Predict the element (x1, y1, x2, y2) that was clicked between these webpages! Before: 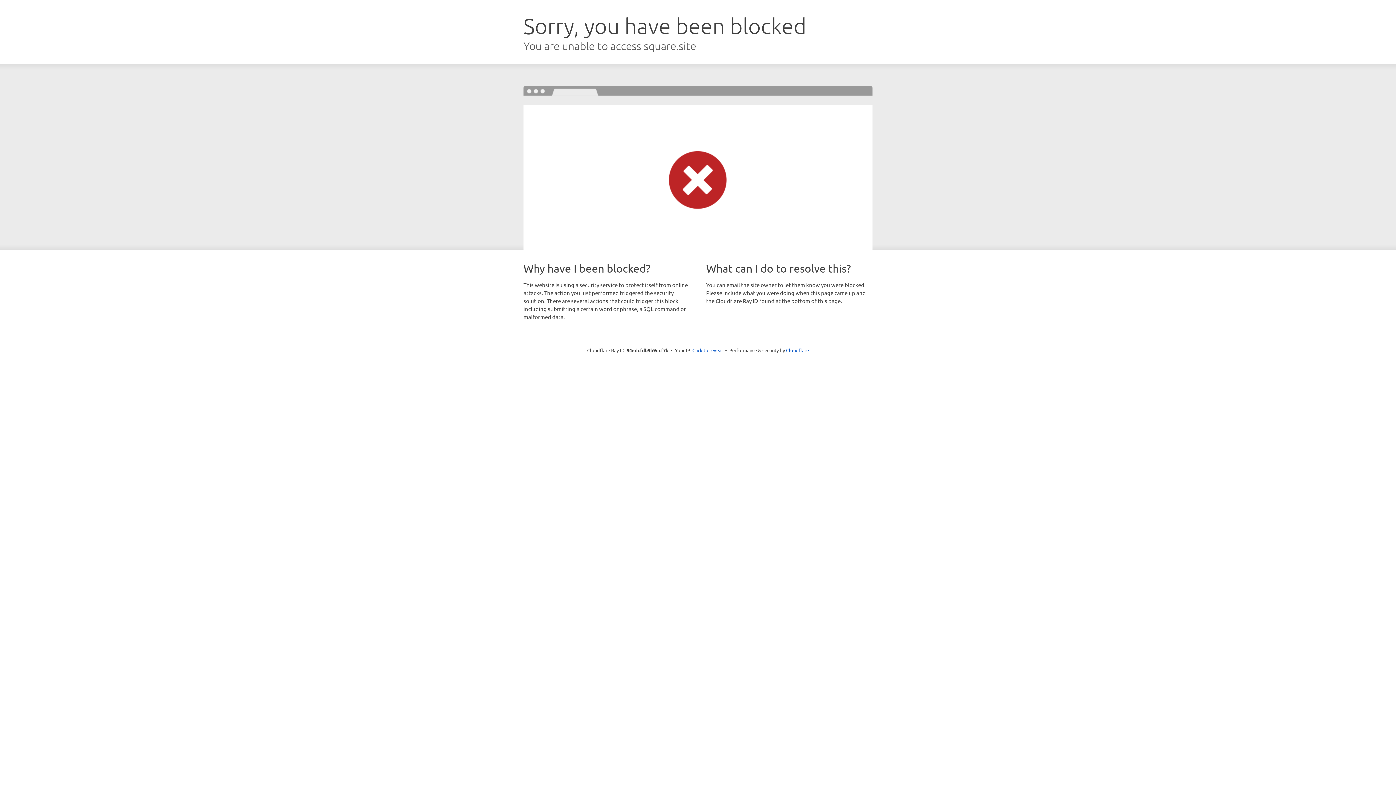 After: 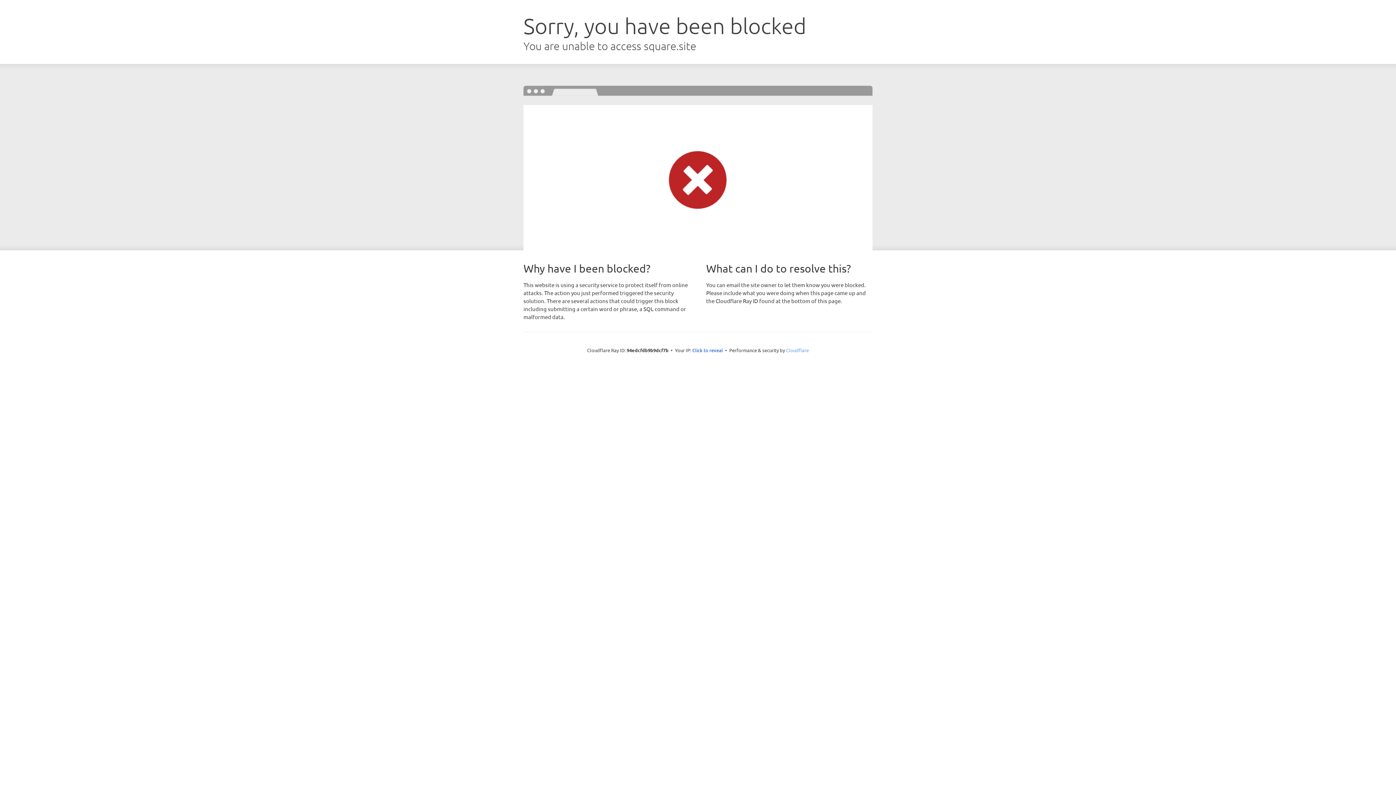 Action: label: Cloudflare bbox: (786, 347, 809, 353)